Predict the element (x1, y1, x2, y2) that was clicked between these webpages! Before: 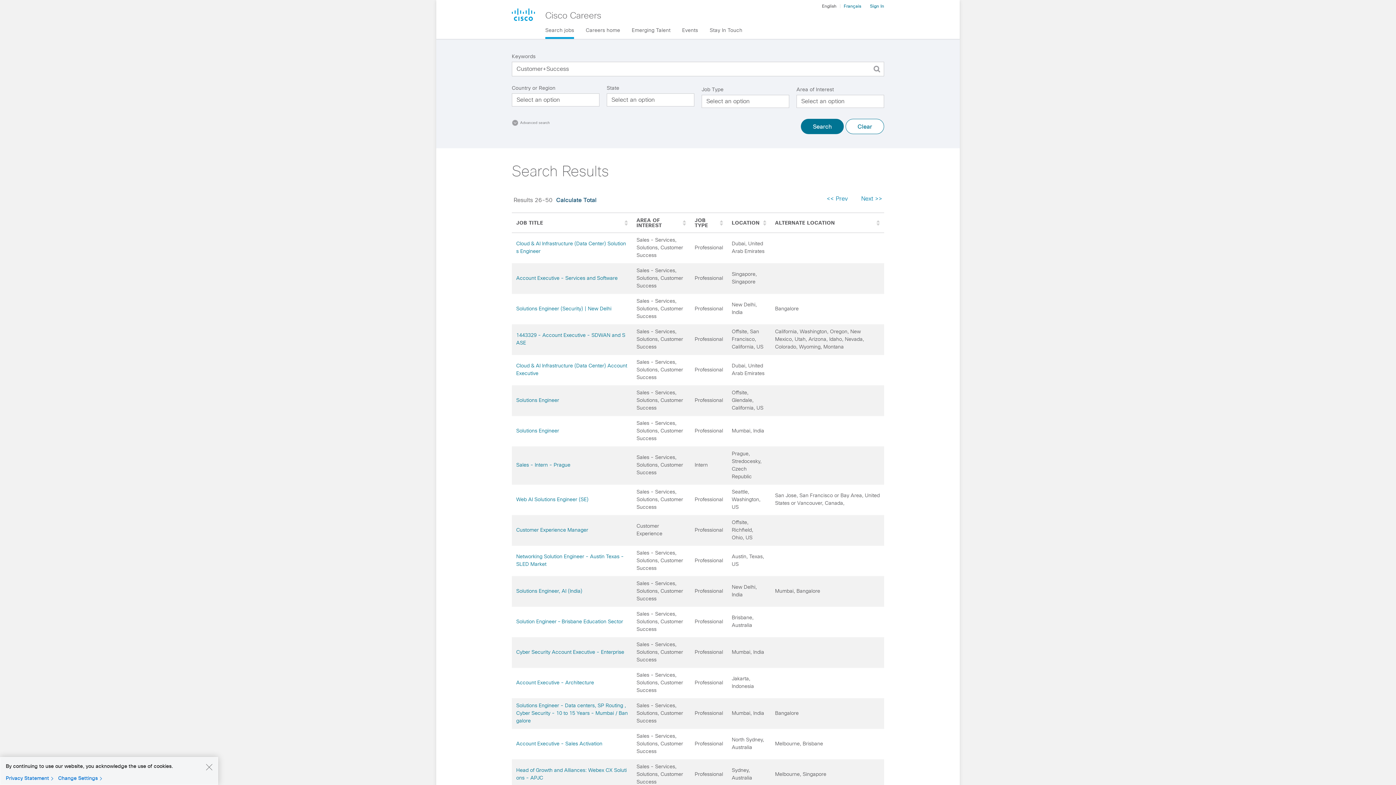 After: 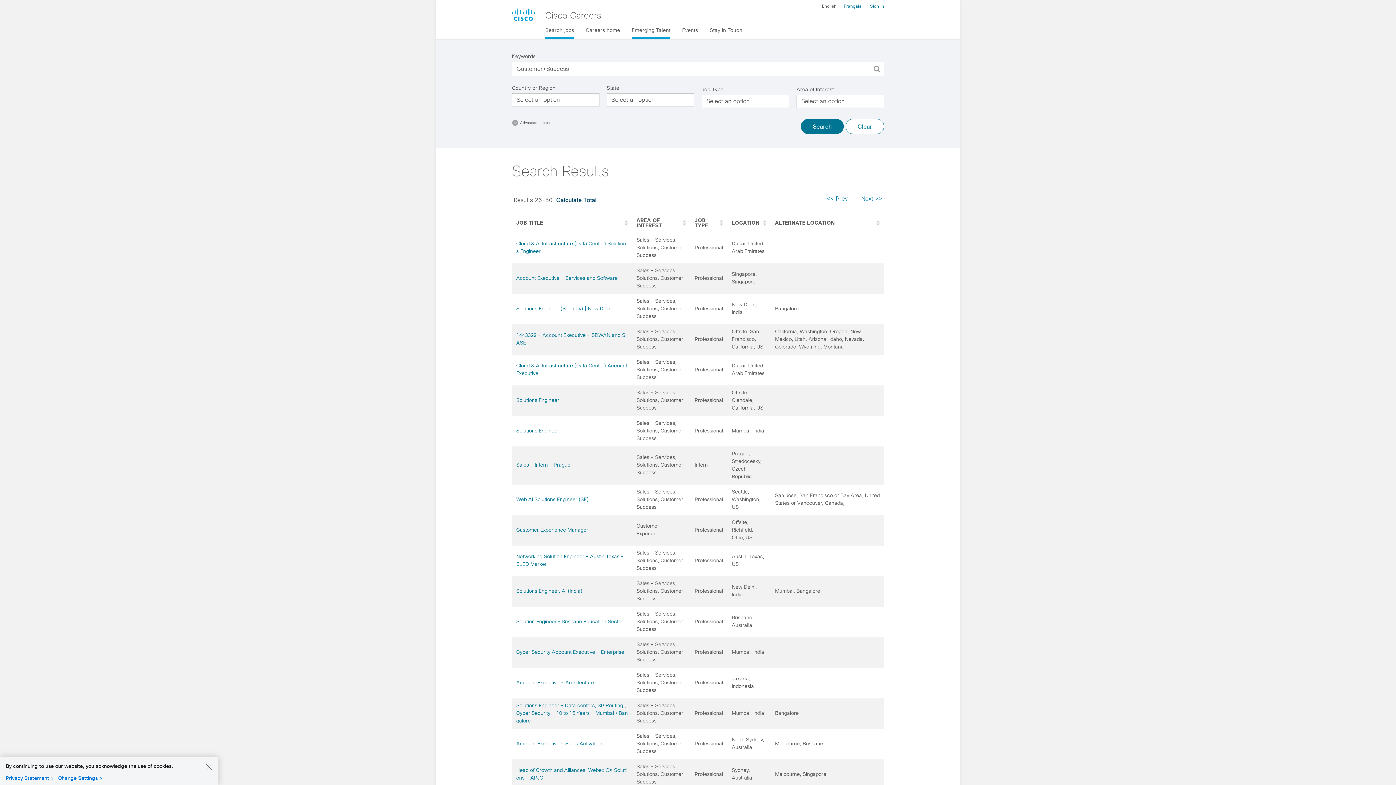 Action: bbox: (631, 28, 670, 33) label: Emerging Talent